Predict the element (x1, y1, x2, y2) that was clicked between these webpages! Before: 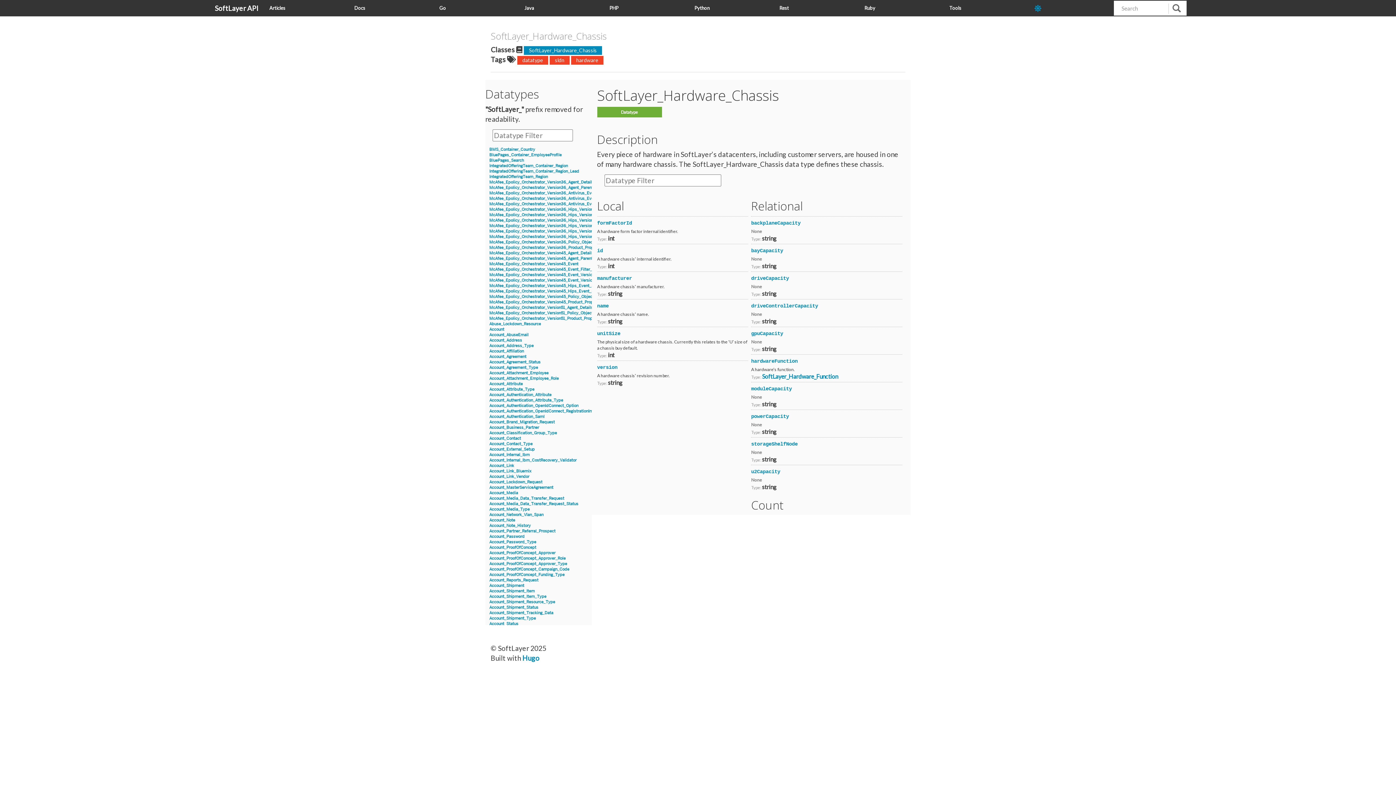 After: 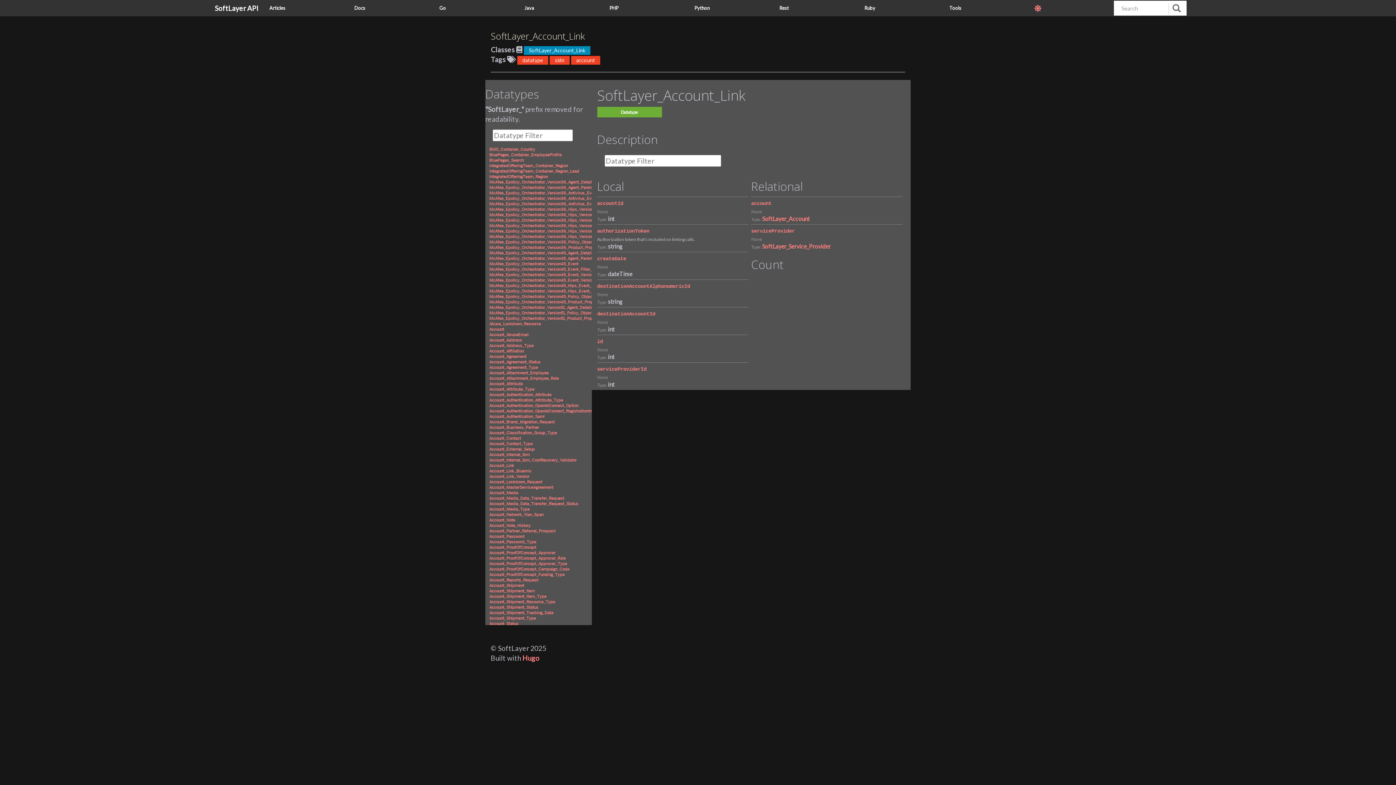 Action: label: Account_Link bbox: (489, 463, 514, 468)